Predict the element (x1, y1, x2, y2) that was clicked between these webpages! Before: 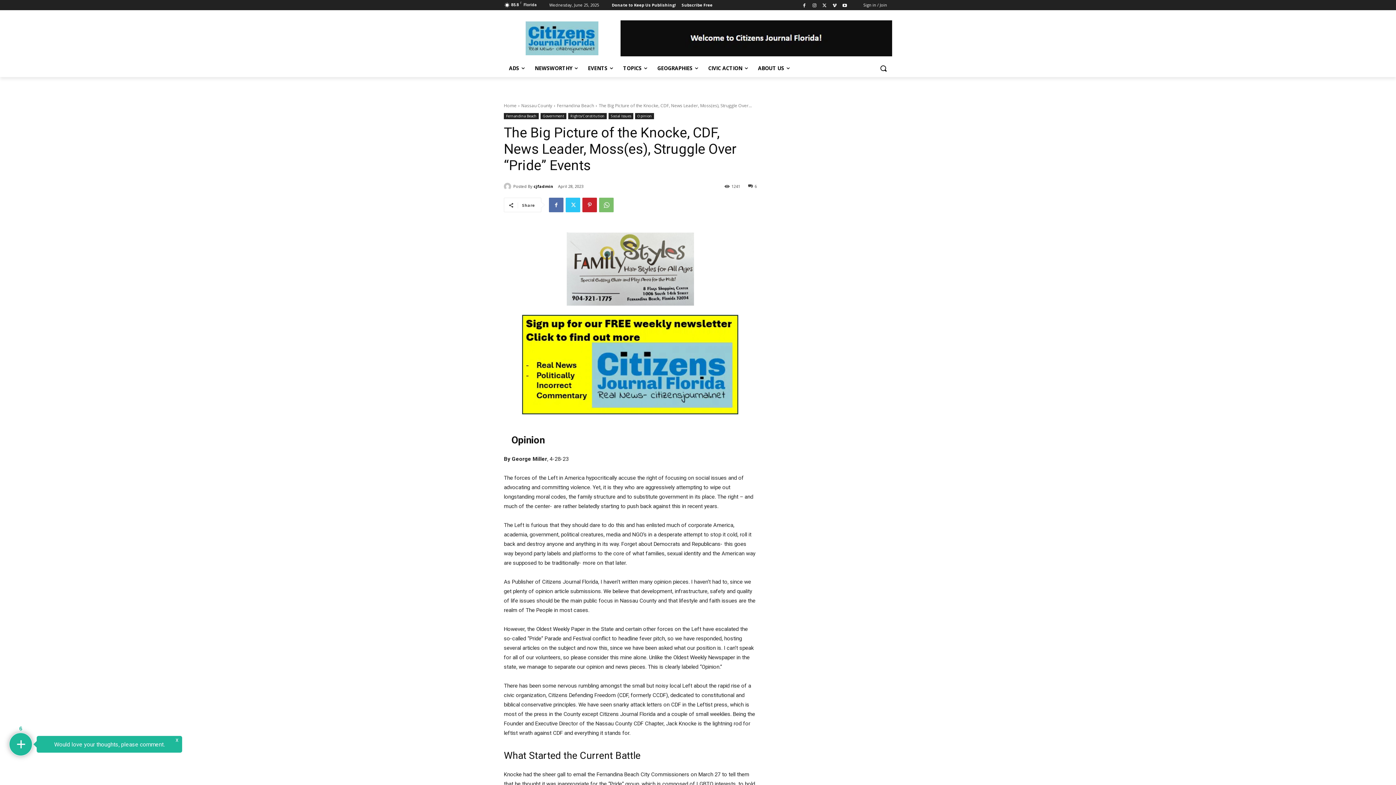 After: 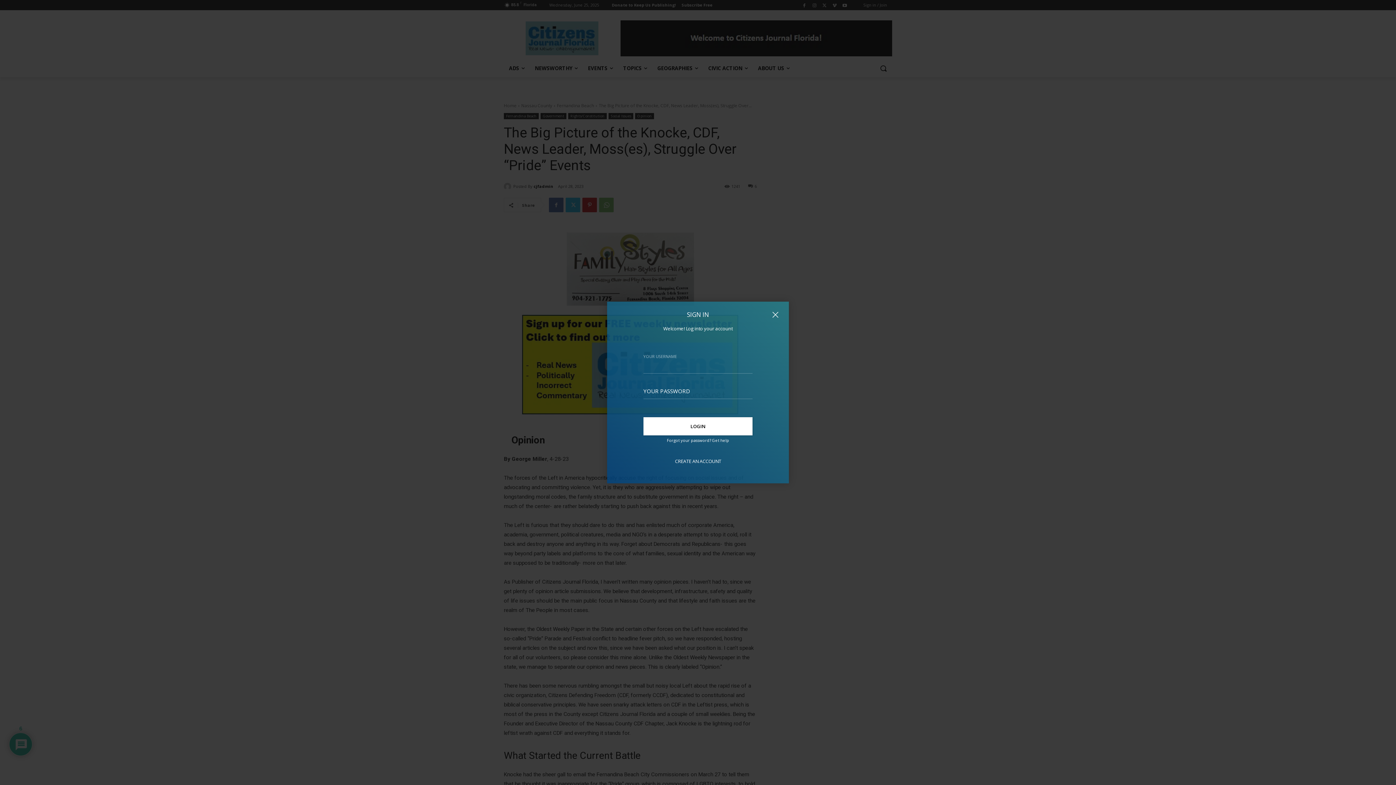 Action: label: Sign in / Join bbox: (863, 0, 887, 10)